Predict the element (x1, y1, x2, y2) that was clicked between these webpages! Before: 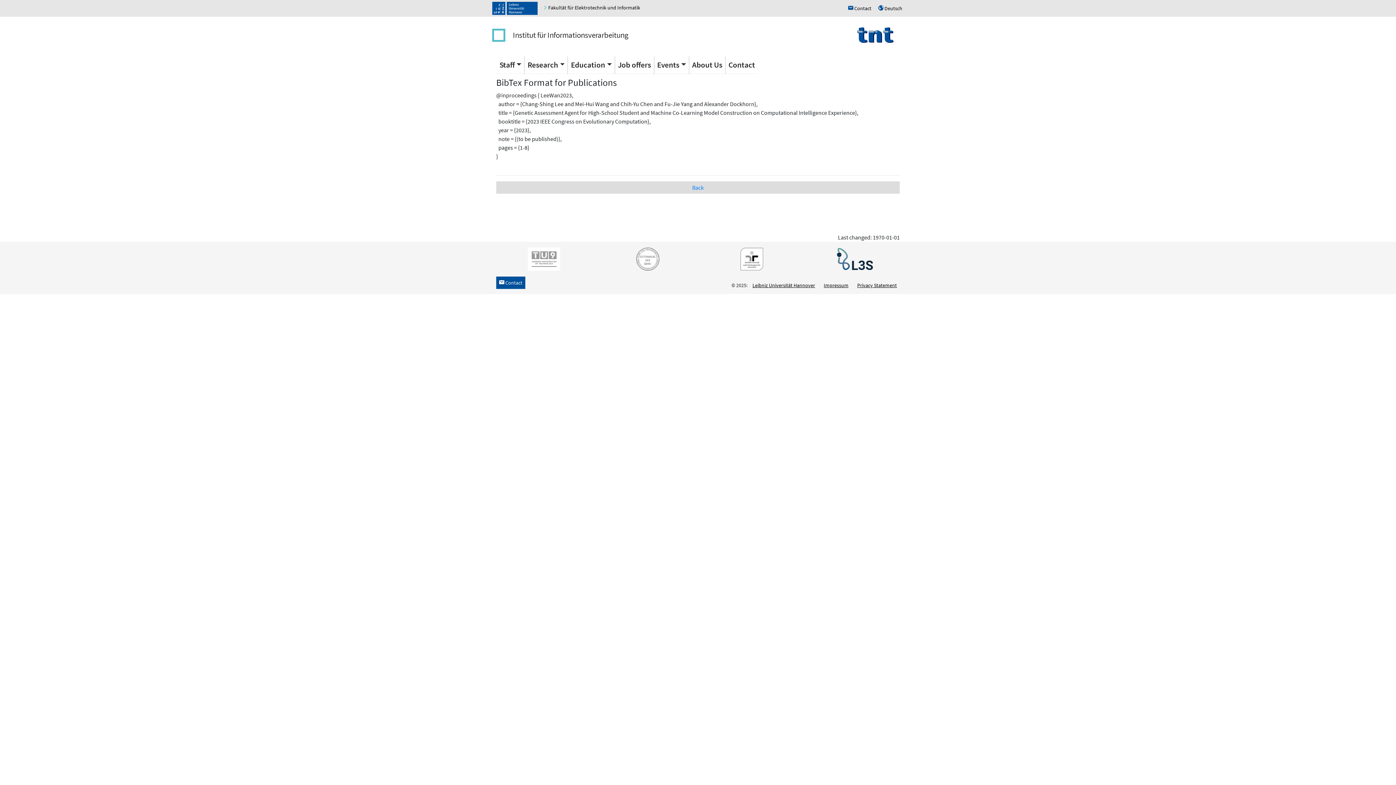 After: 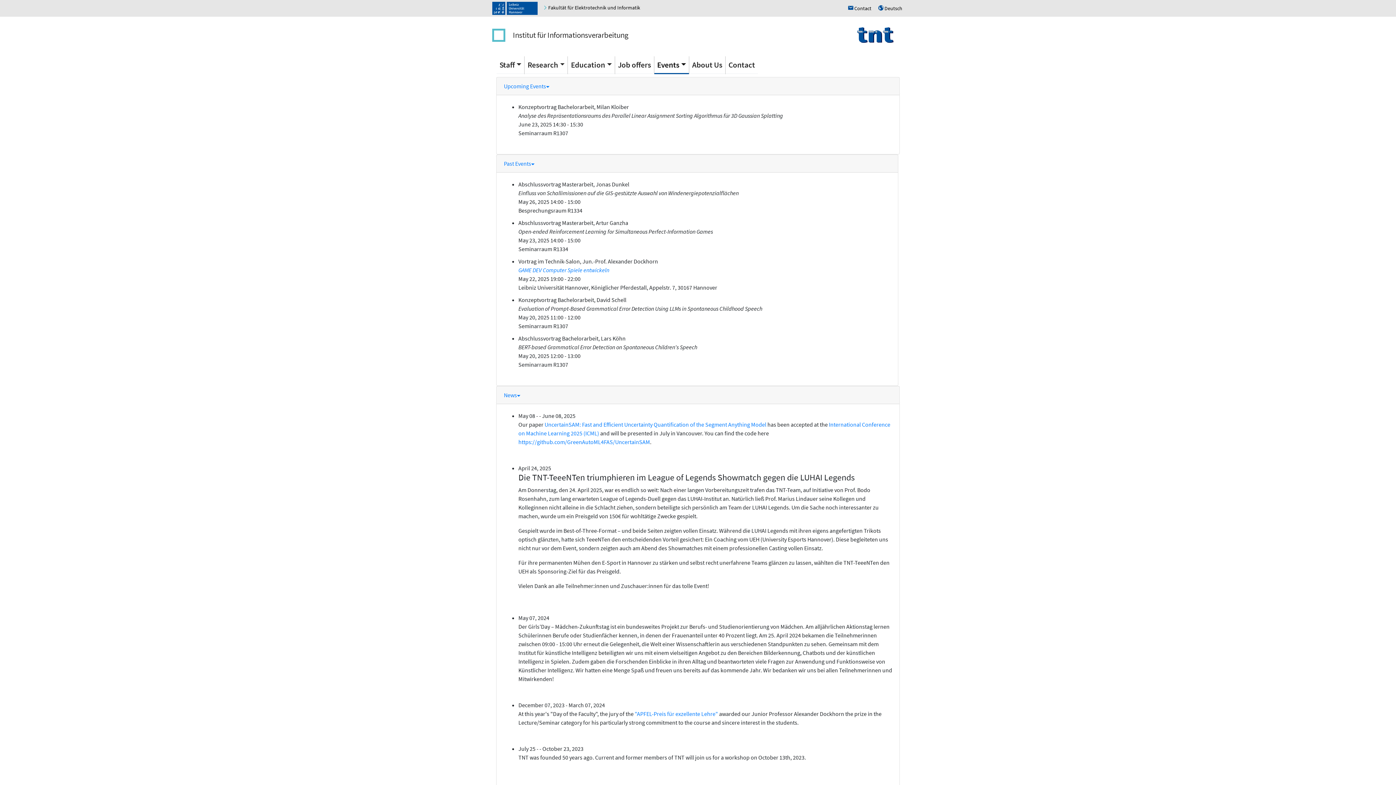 Action: label: Events bbox: (654, 56, 689, 74)